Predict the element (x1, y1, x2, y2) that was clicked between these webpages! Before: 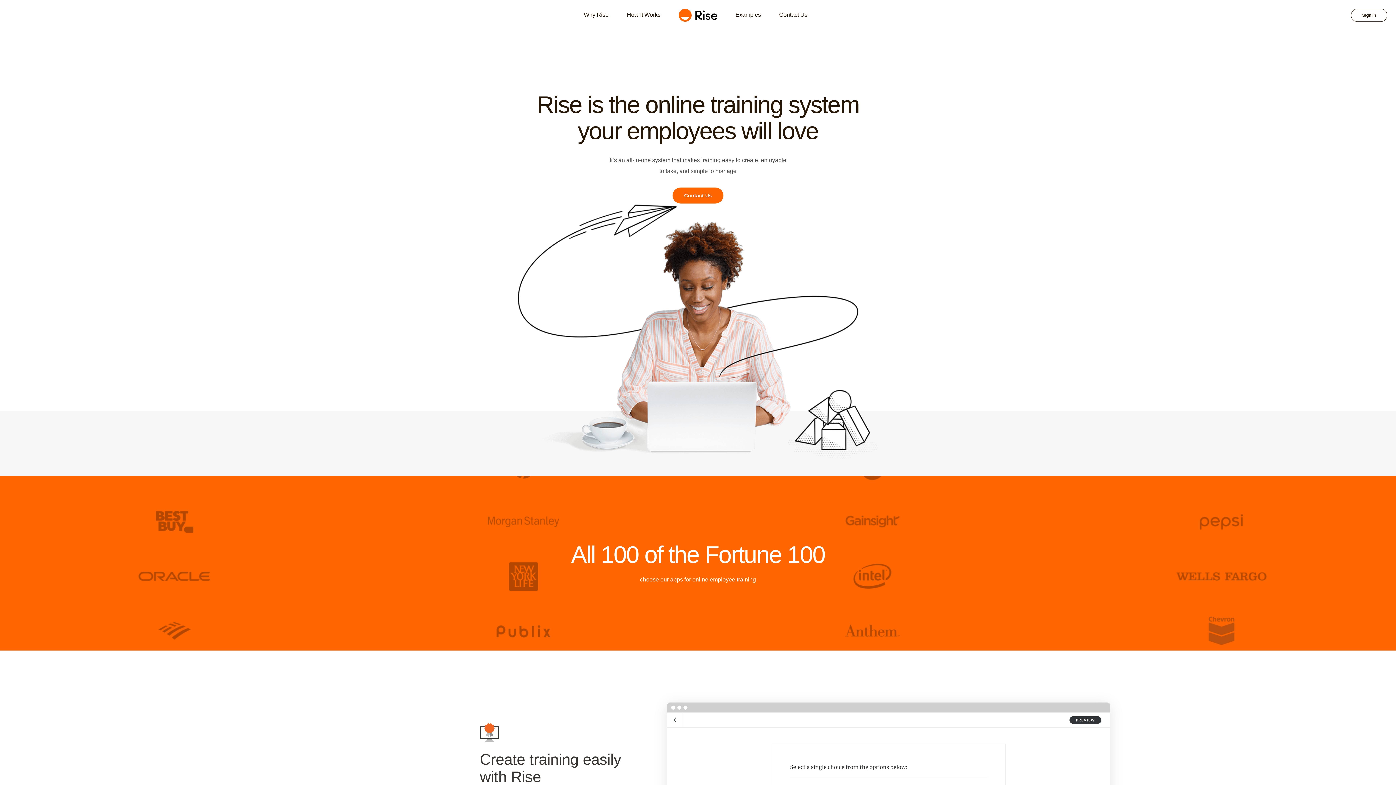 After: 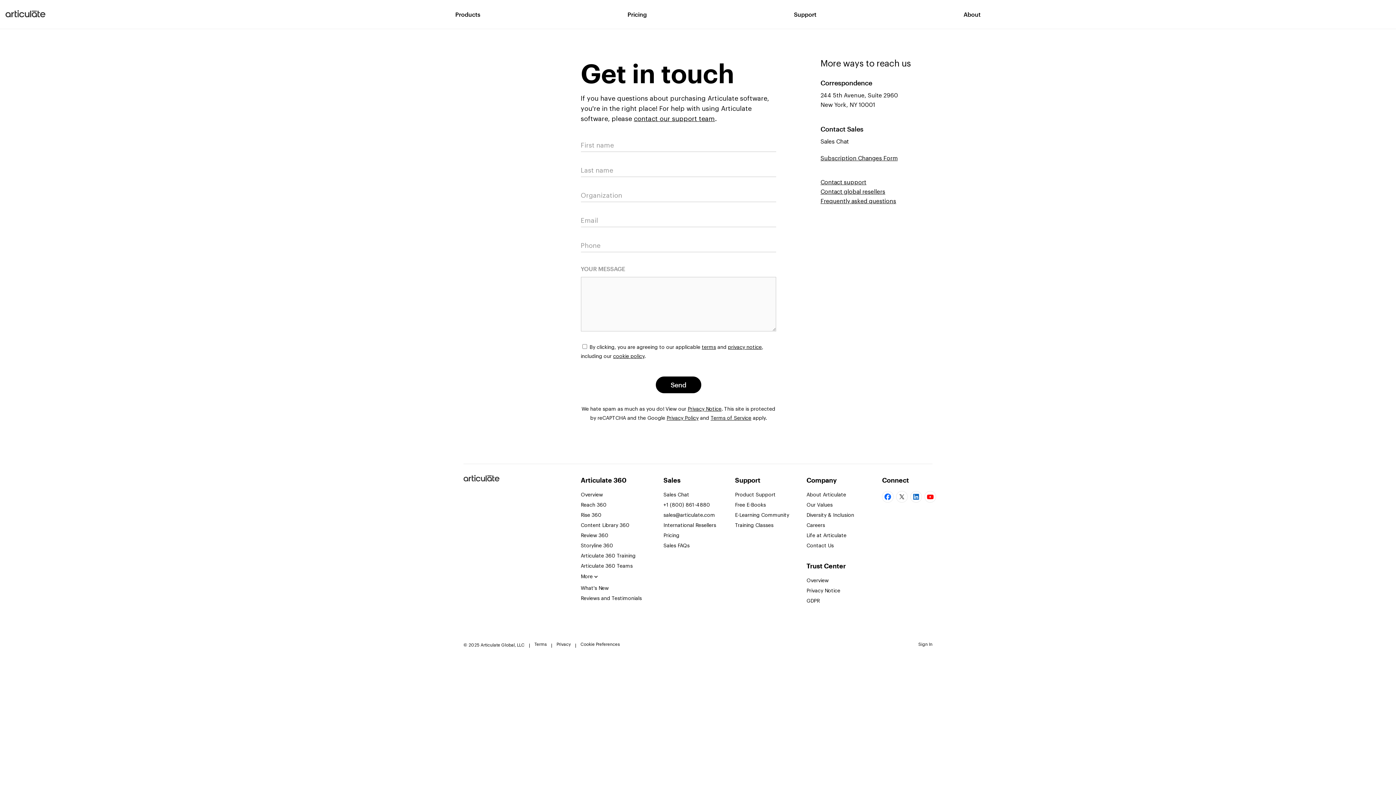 Action: label: Contact Us bbox: (779, 10, 807, 20)